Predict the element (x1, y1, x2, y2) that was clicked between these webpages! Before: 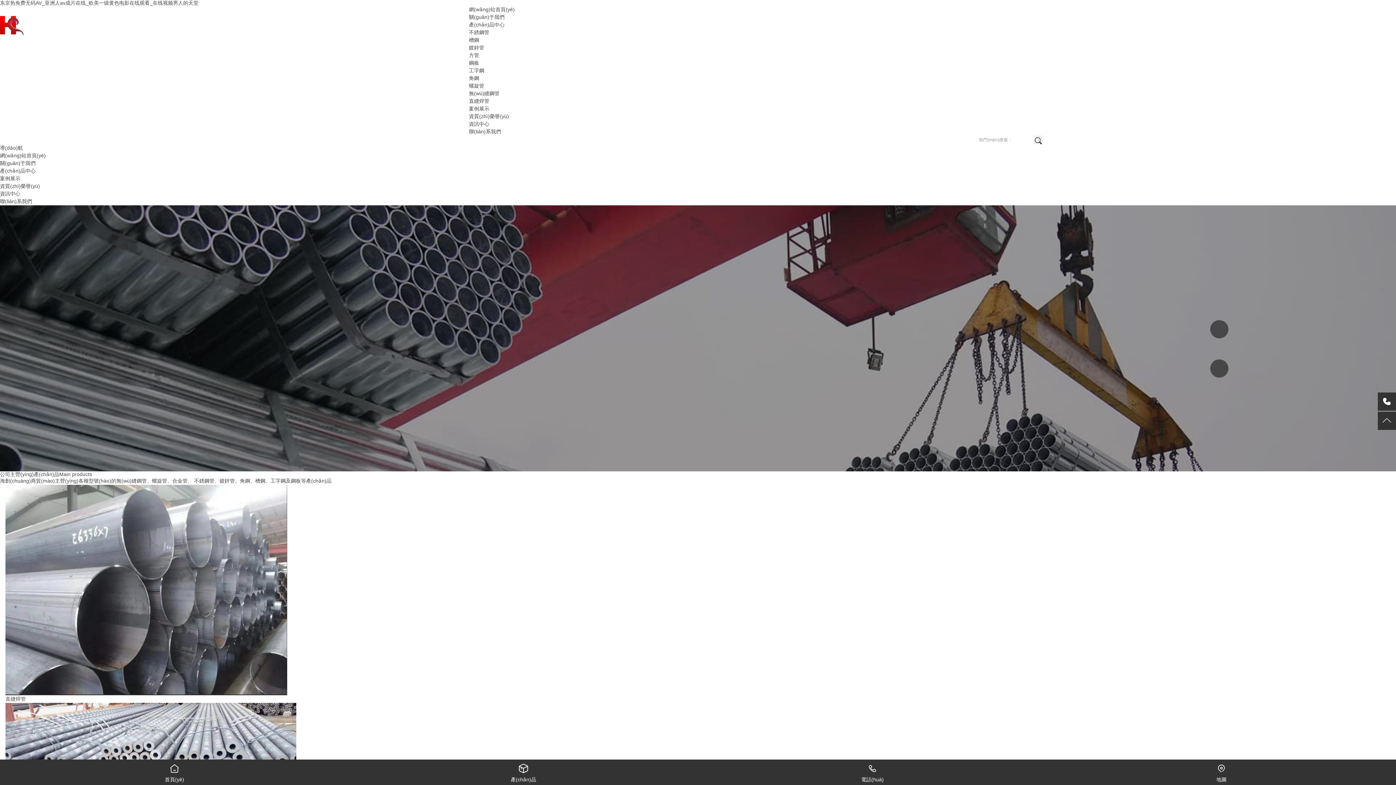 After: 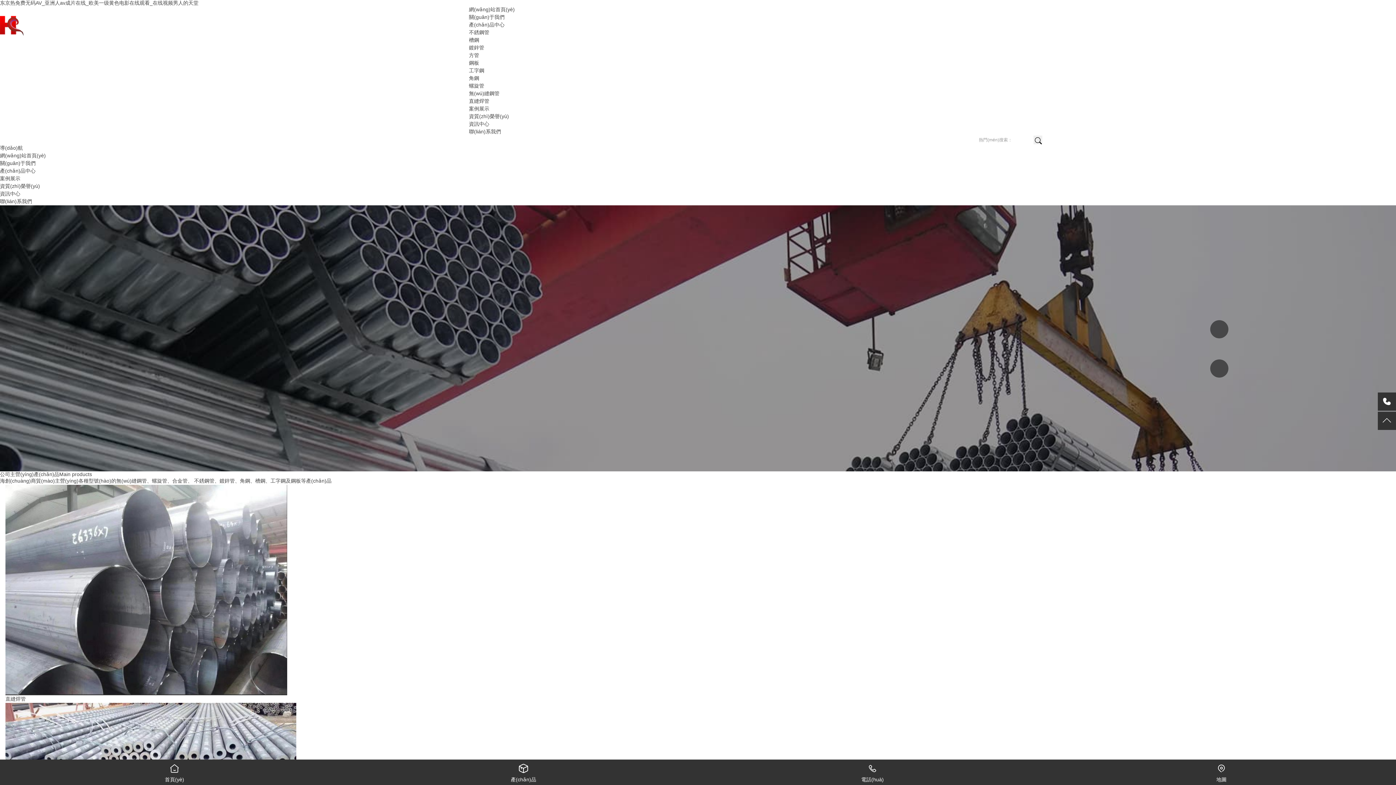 Action: bbox: (0, 760, 349, 785) label: 
首頁(yè)